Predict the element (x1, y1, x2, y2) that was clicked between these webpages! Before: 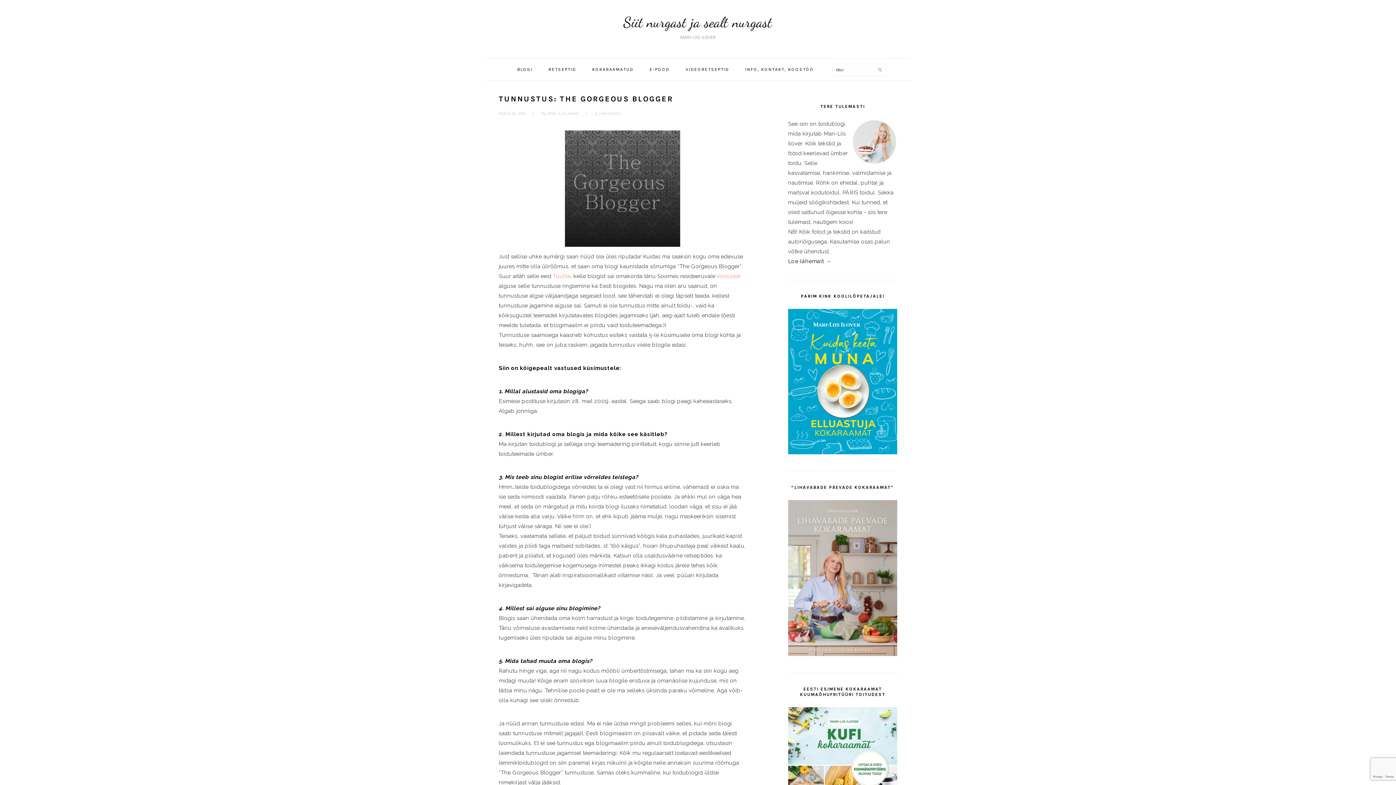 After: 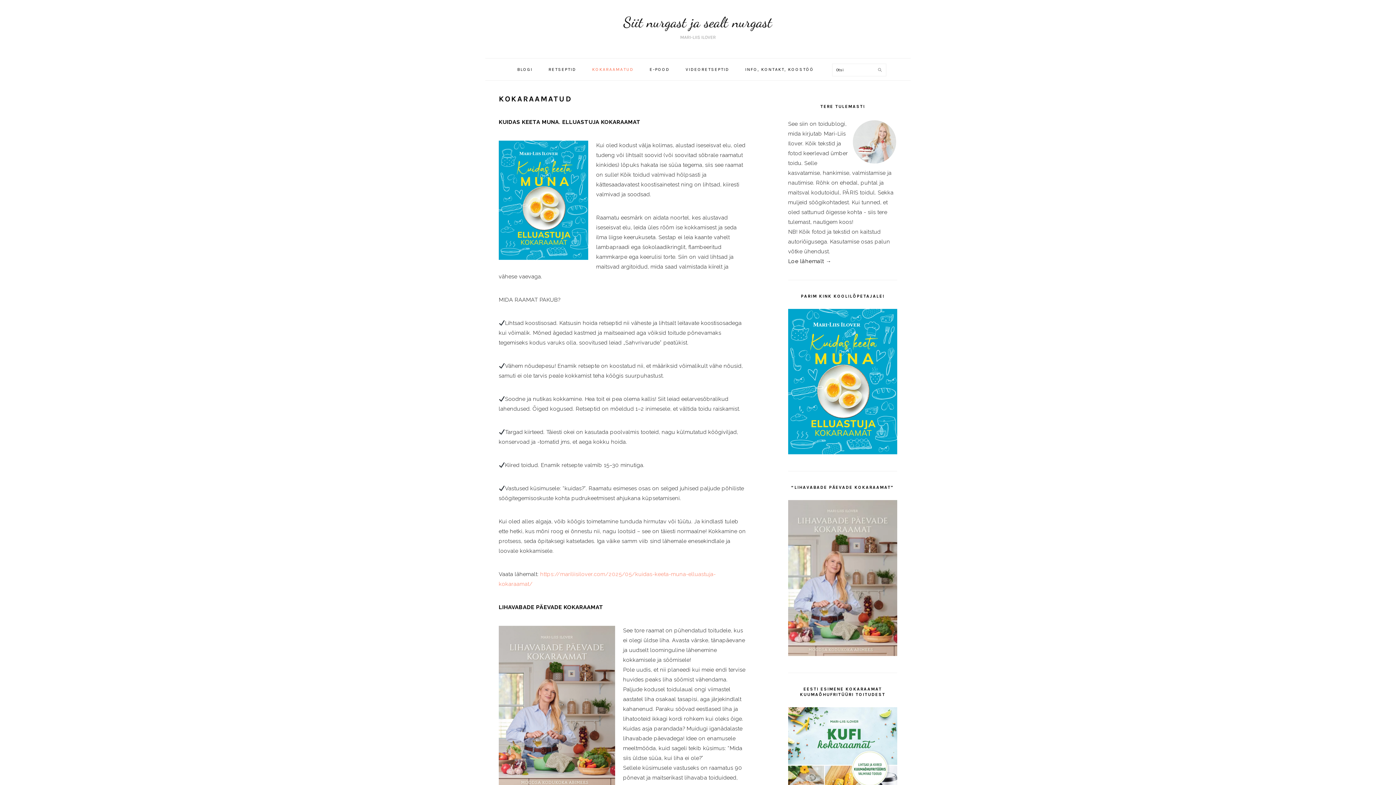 Action: bbox: (584, 61, 641, 77) label: KOKARAAMATUD